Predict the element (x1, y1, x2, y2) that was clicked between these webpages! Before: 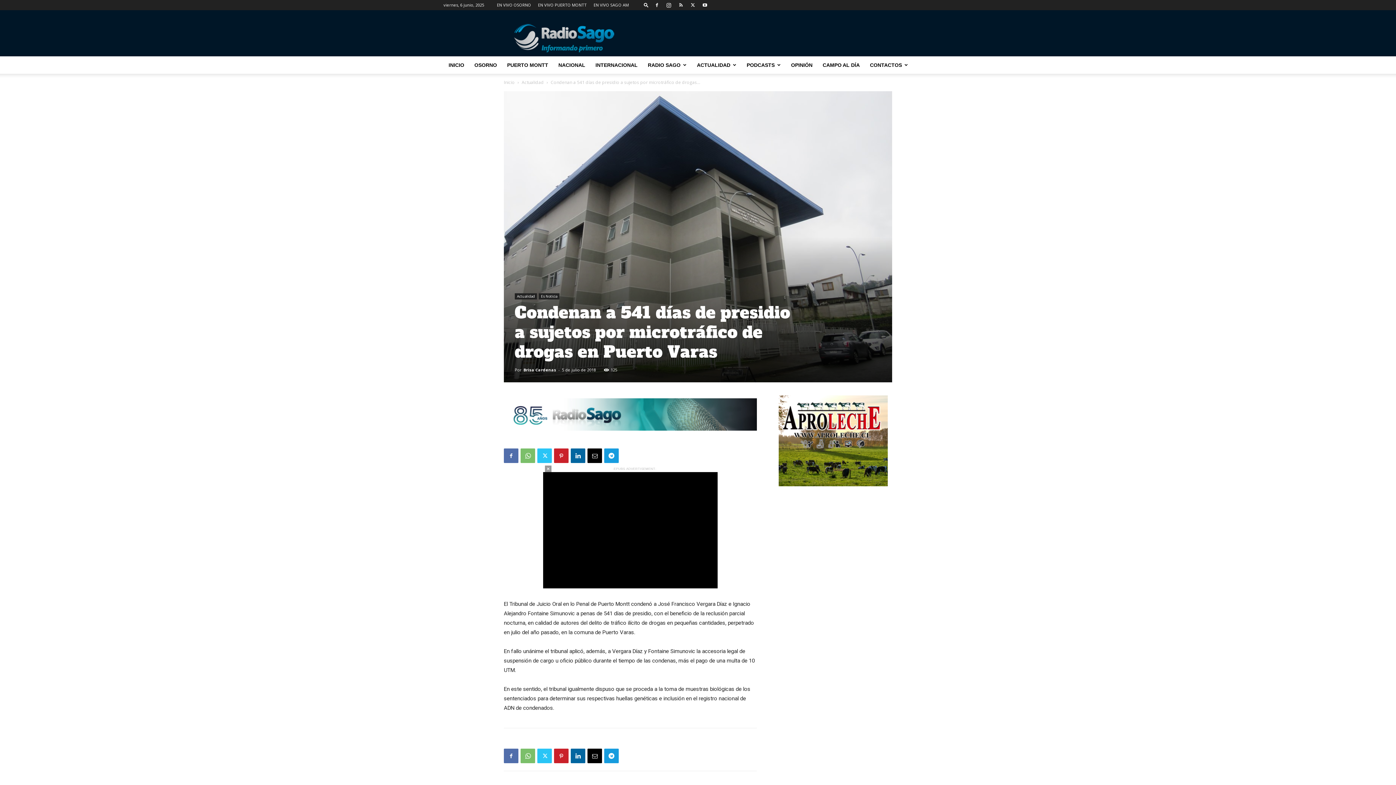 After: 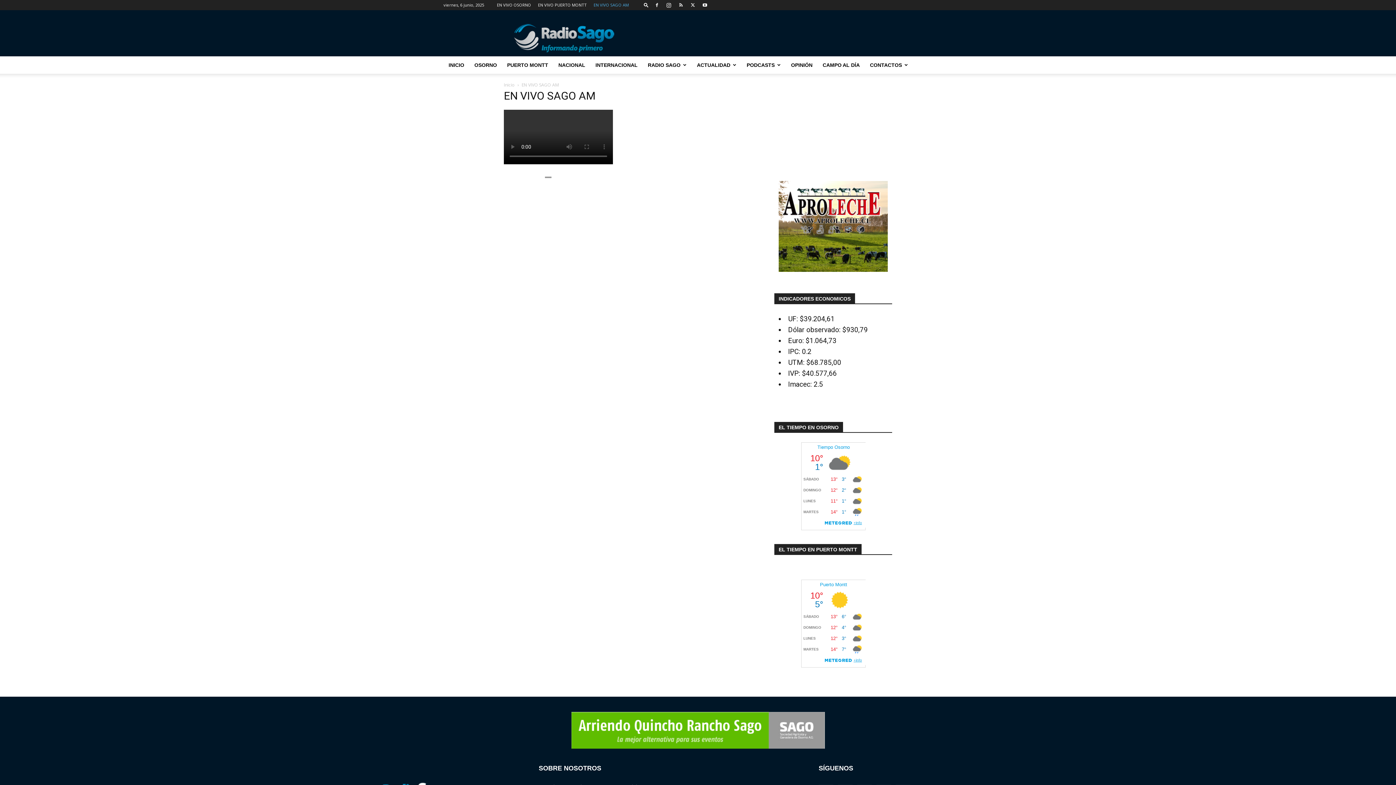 Action: bbox: (593, 2, 629, 7) label: EN VIVO SAGO AM